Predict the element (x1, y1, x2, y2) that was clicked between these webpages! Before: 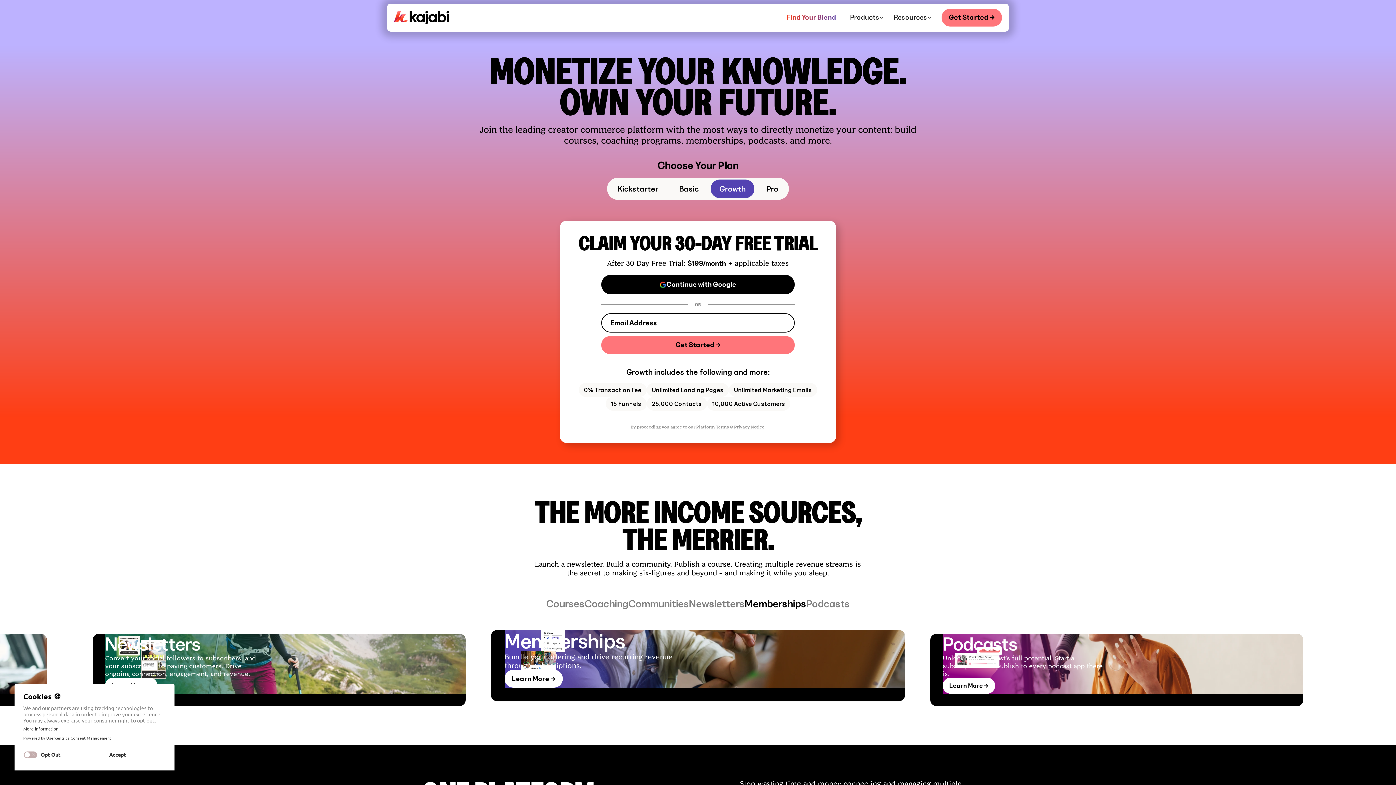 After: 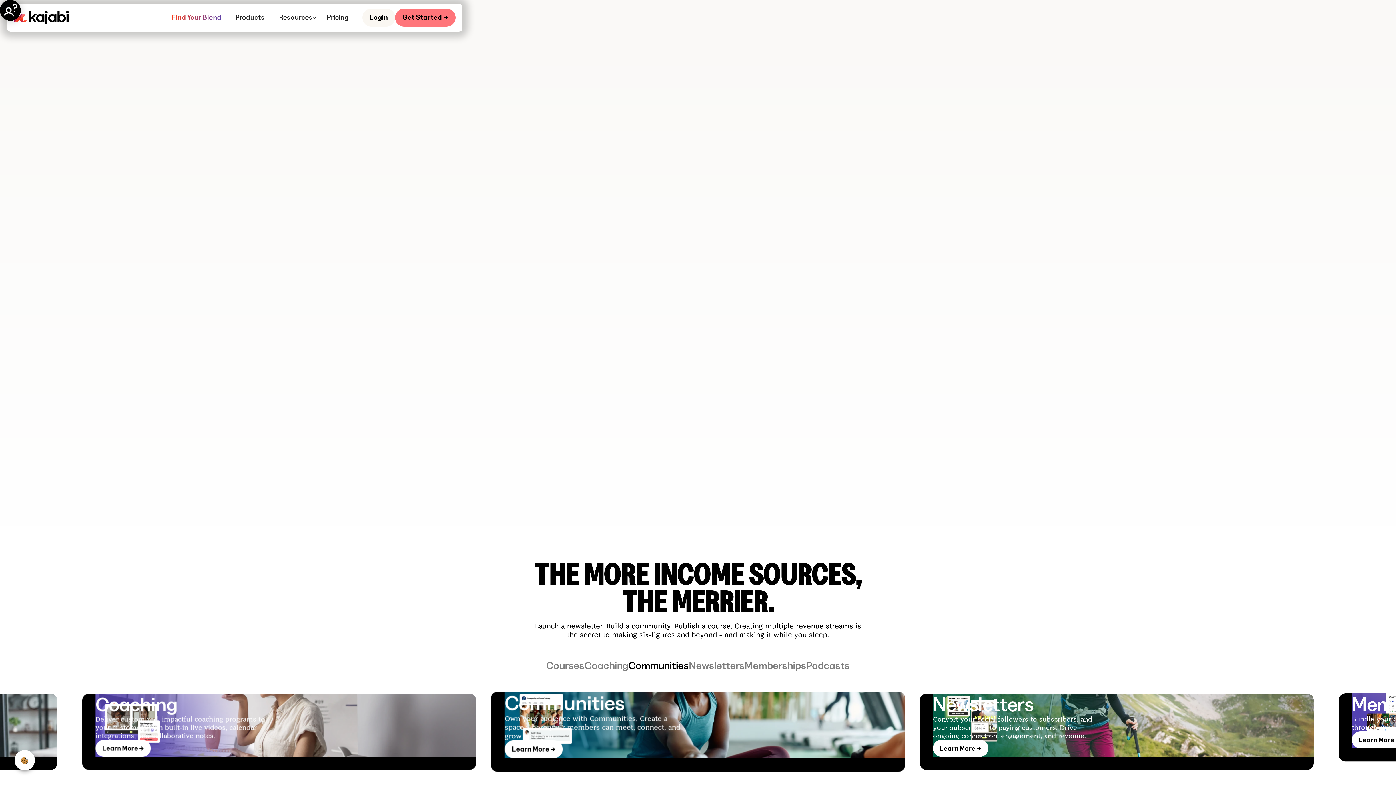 Action: bbox: (394, 11, 449, 24) label: home